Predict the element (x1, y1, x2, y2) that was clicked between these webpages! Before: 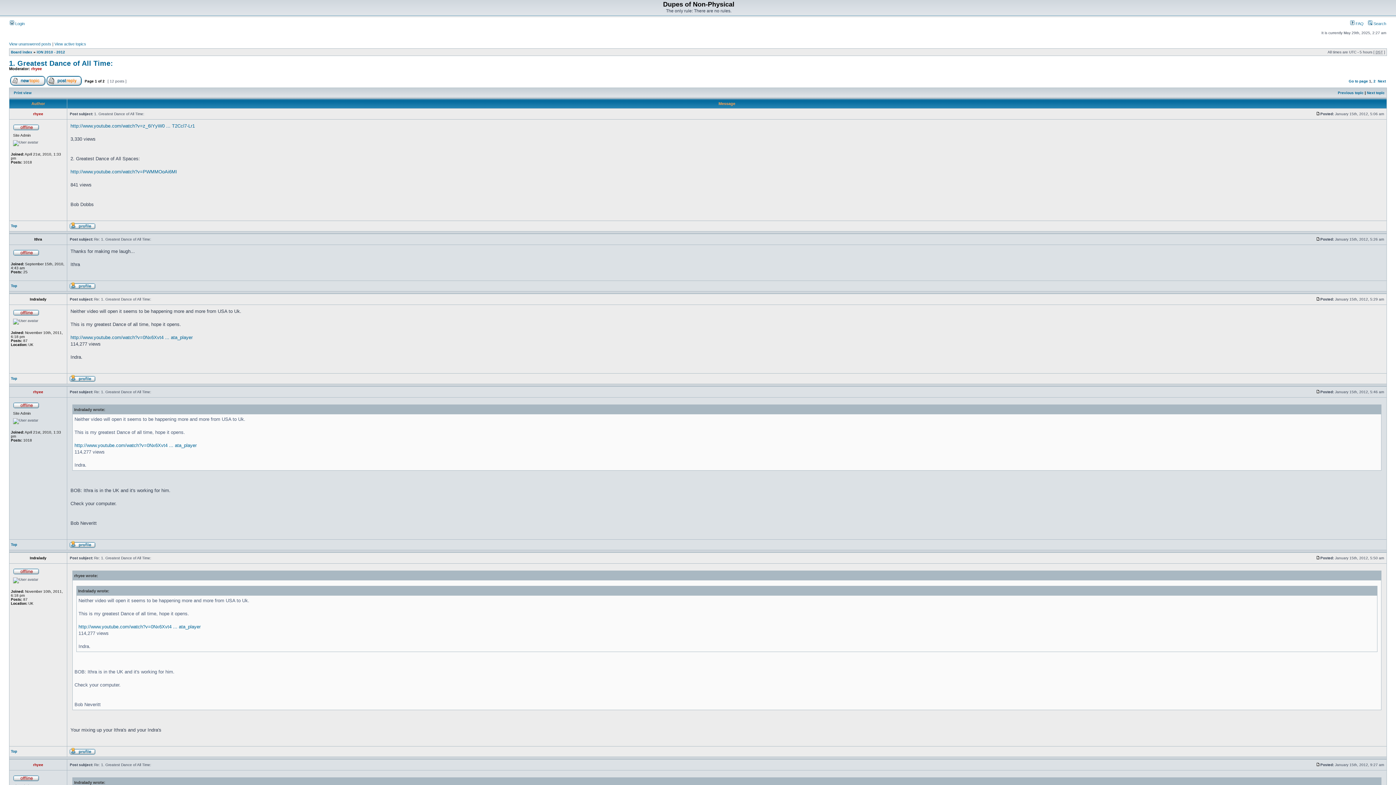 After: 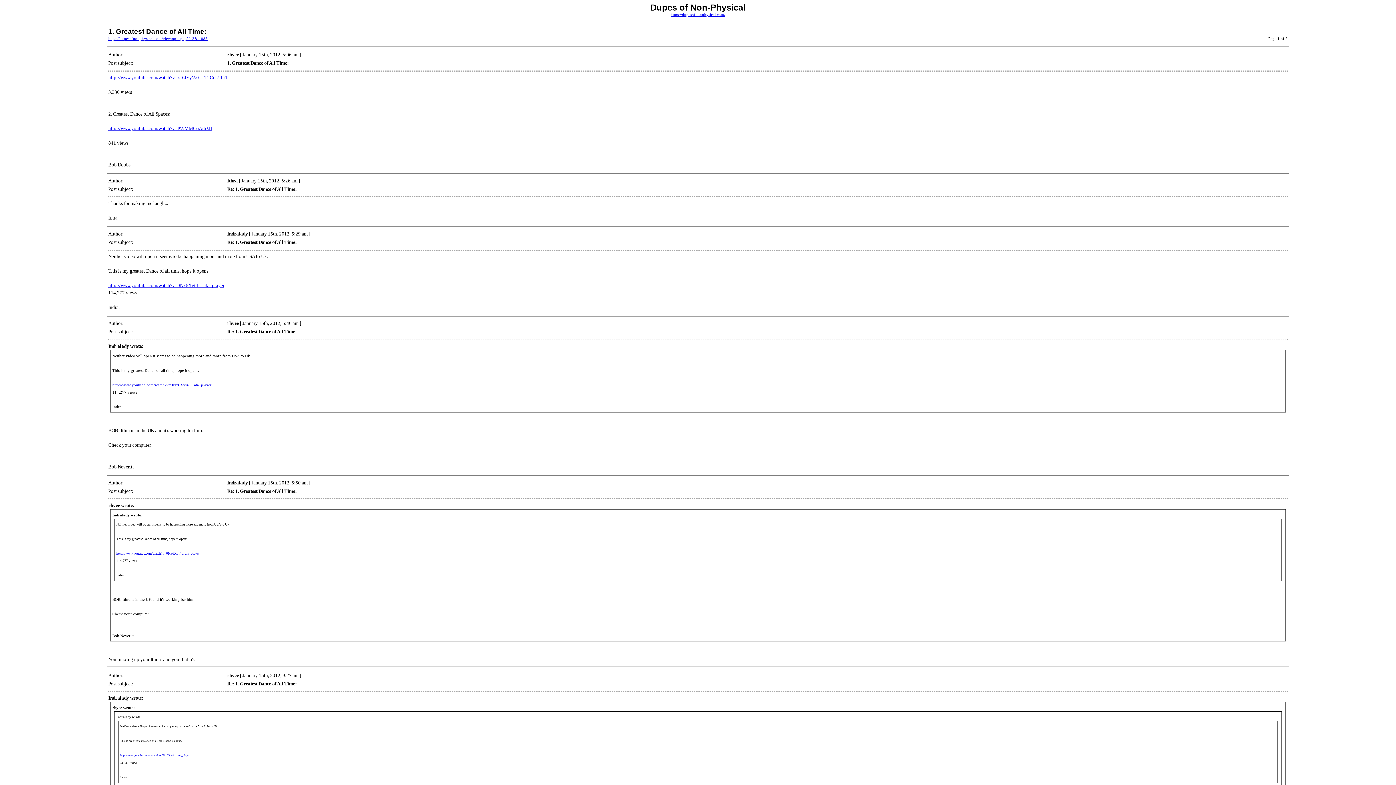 Action: bbox: (13, 90, 31, 94) label: Print view